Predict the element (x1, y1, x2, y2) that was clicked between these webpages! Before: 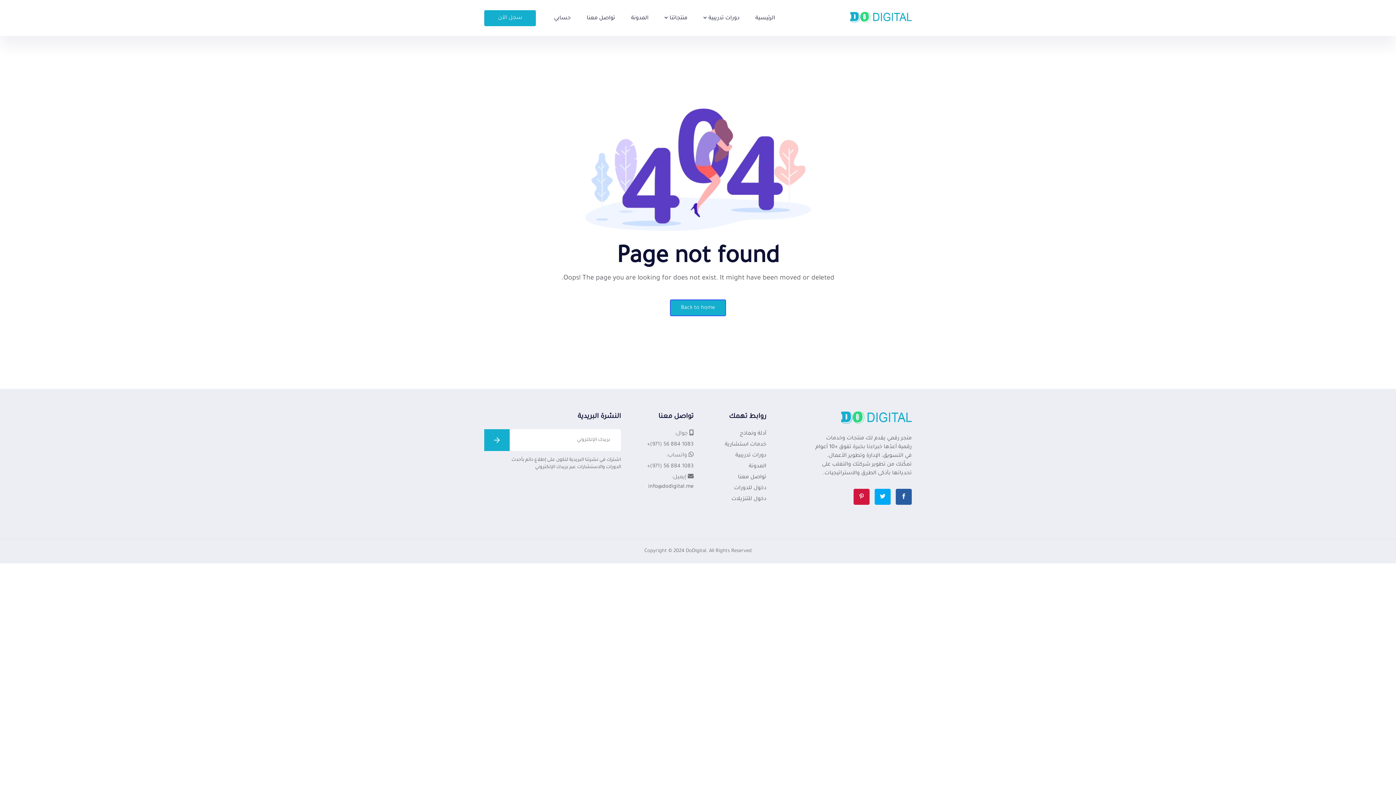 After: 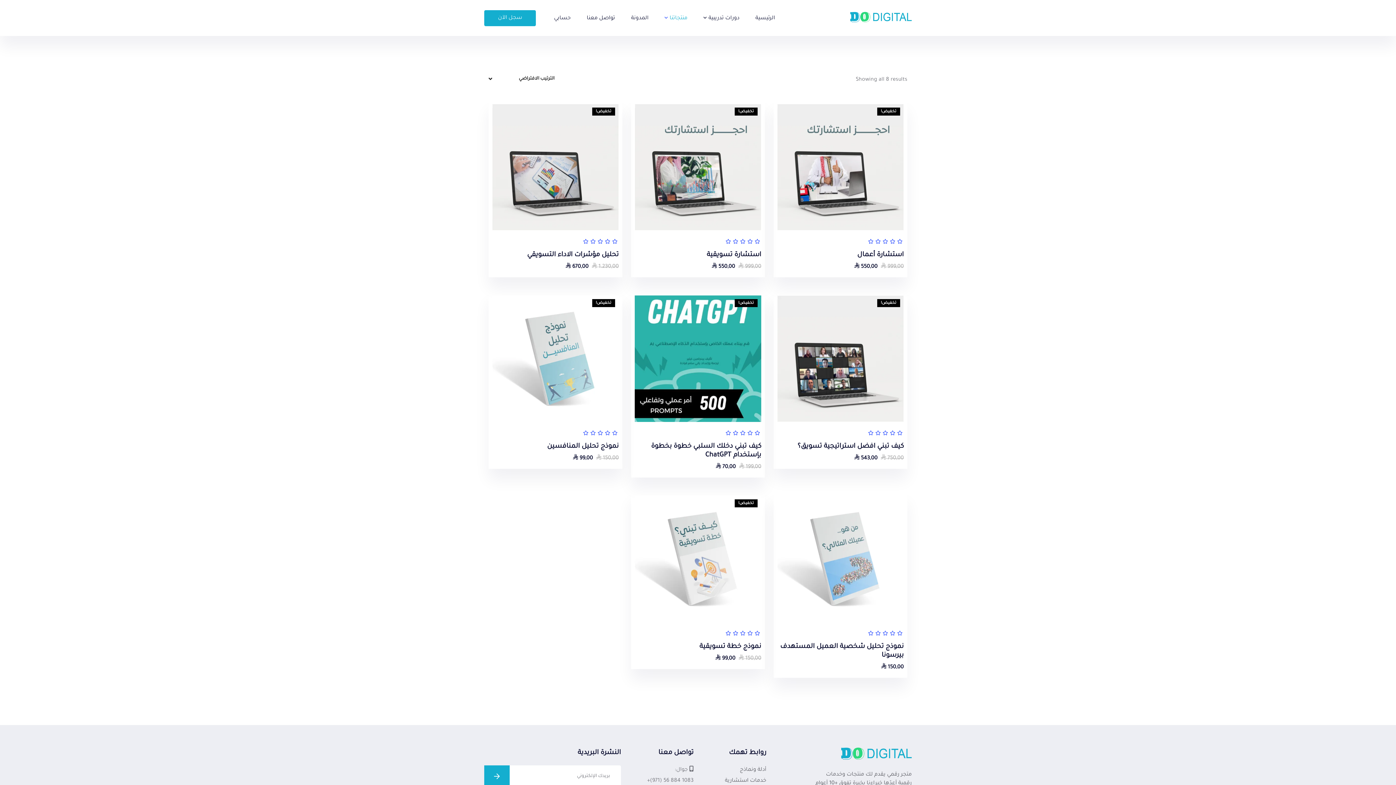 Action: bbox: (664, 0, 687, 36) label: منتجاتنا